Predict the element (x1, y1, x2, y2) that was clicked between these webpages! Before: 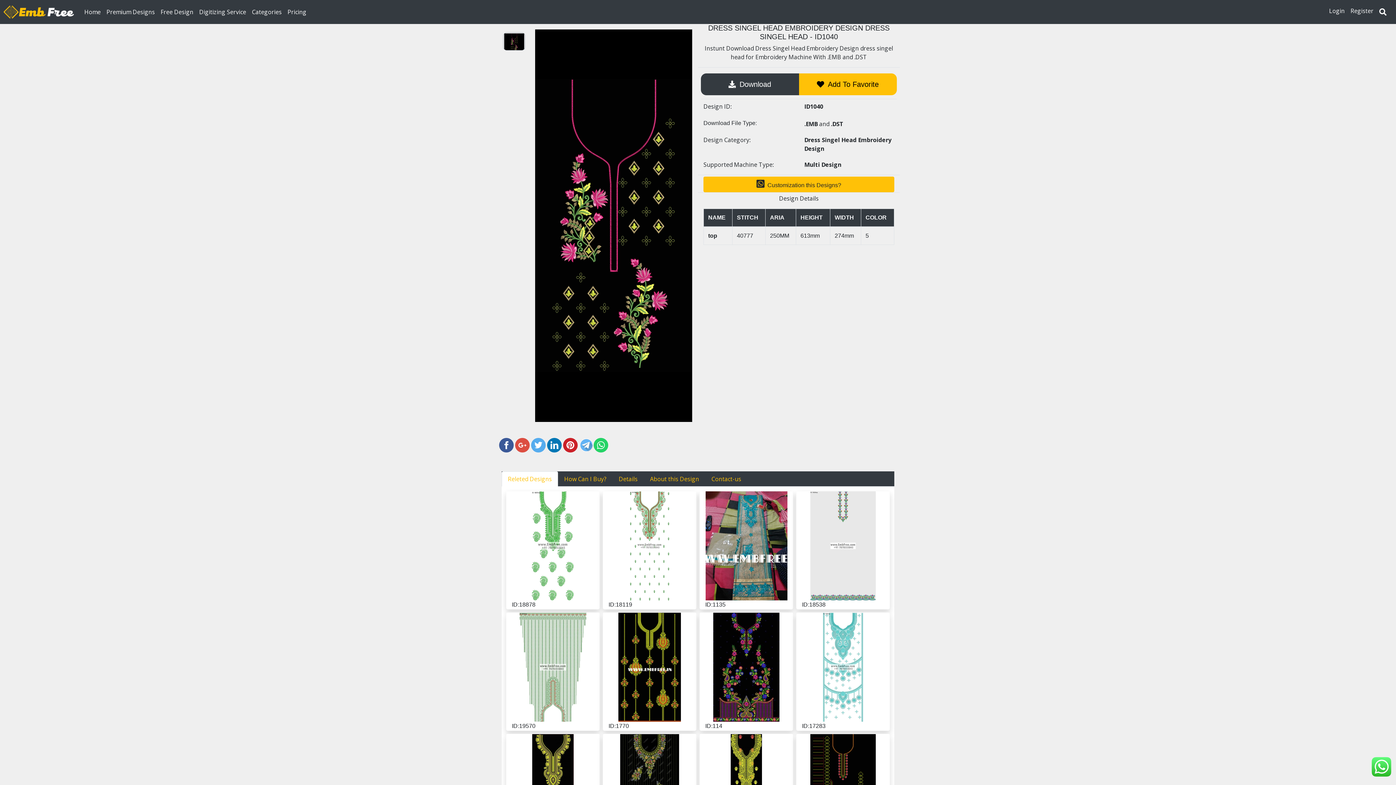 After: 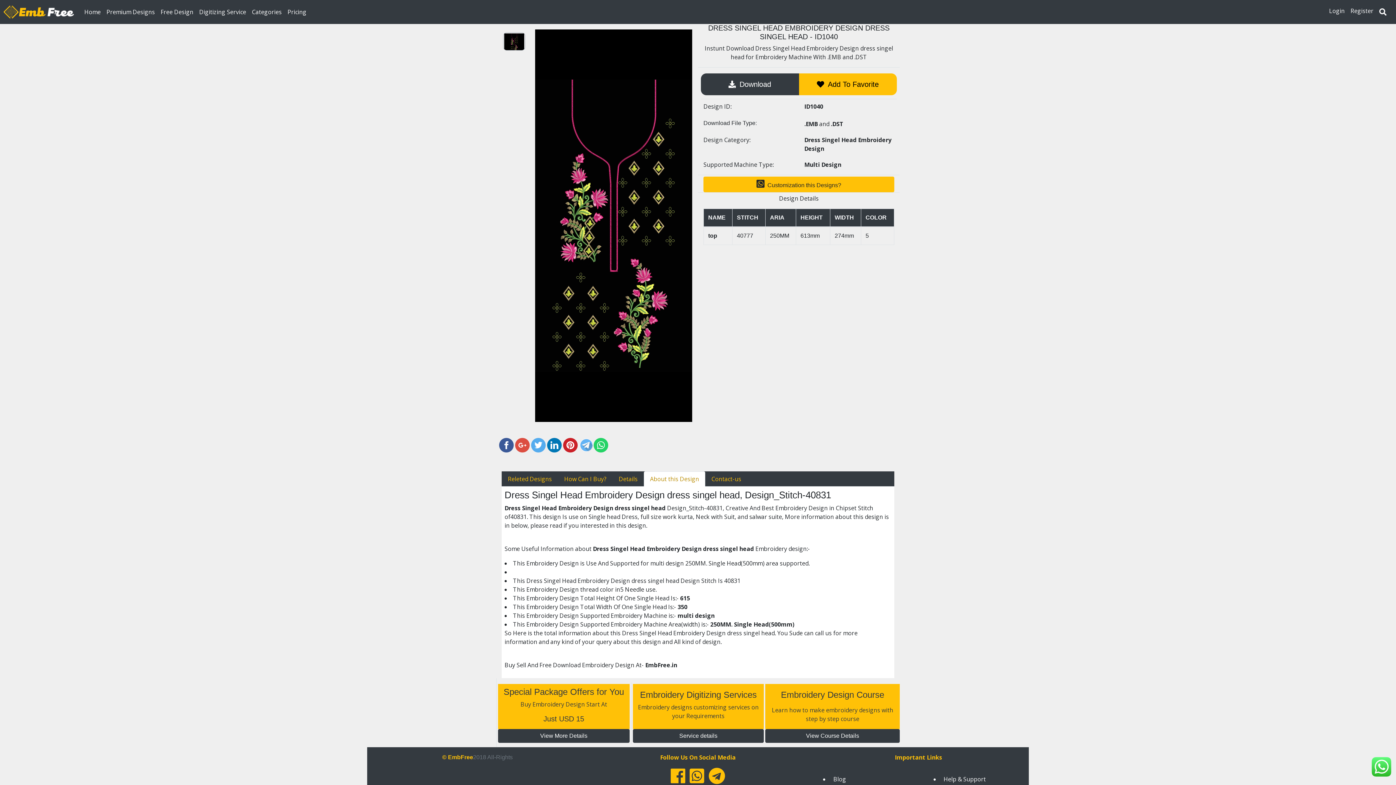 Action: bbox: (644, 471, 705, 486) label: About this Design